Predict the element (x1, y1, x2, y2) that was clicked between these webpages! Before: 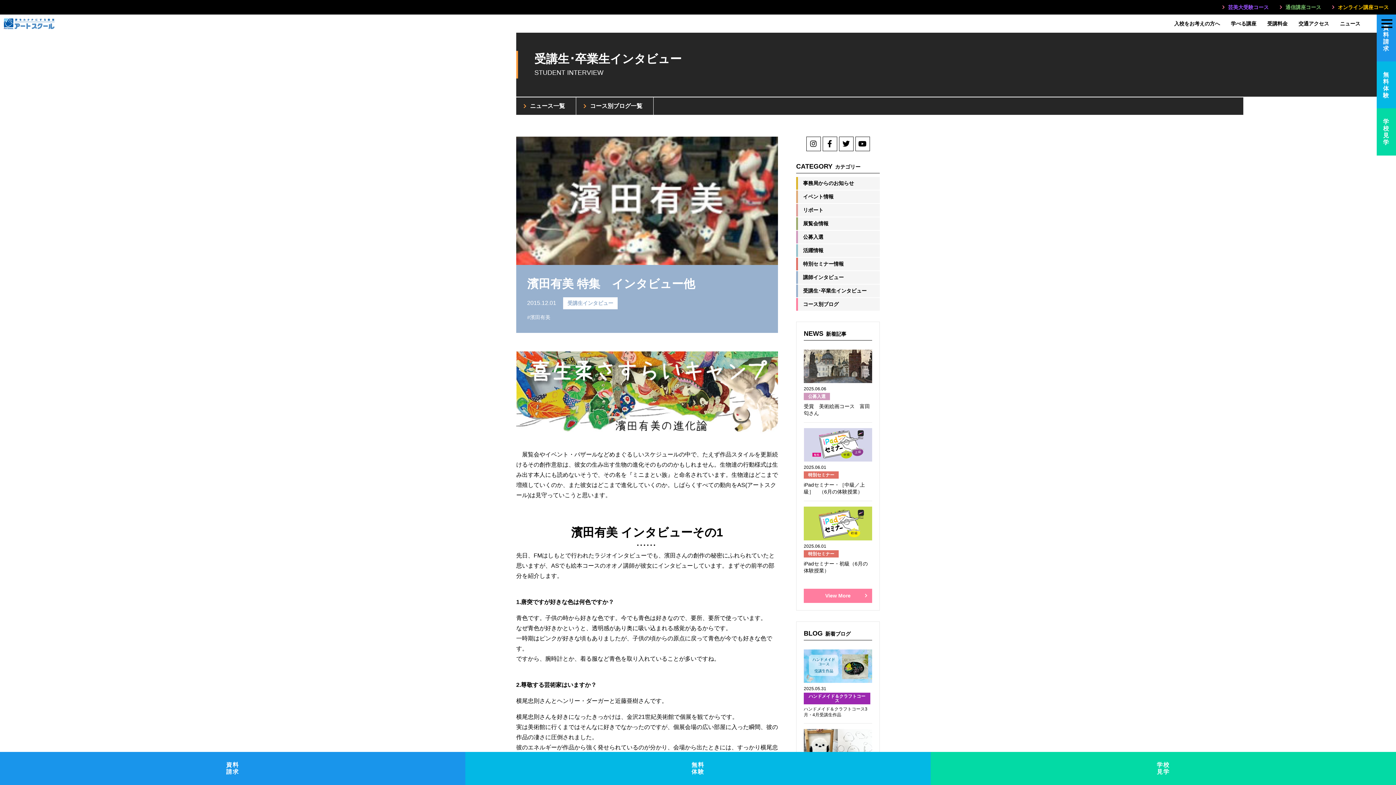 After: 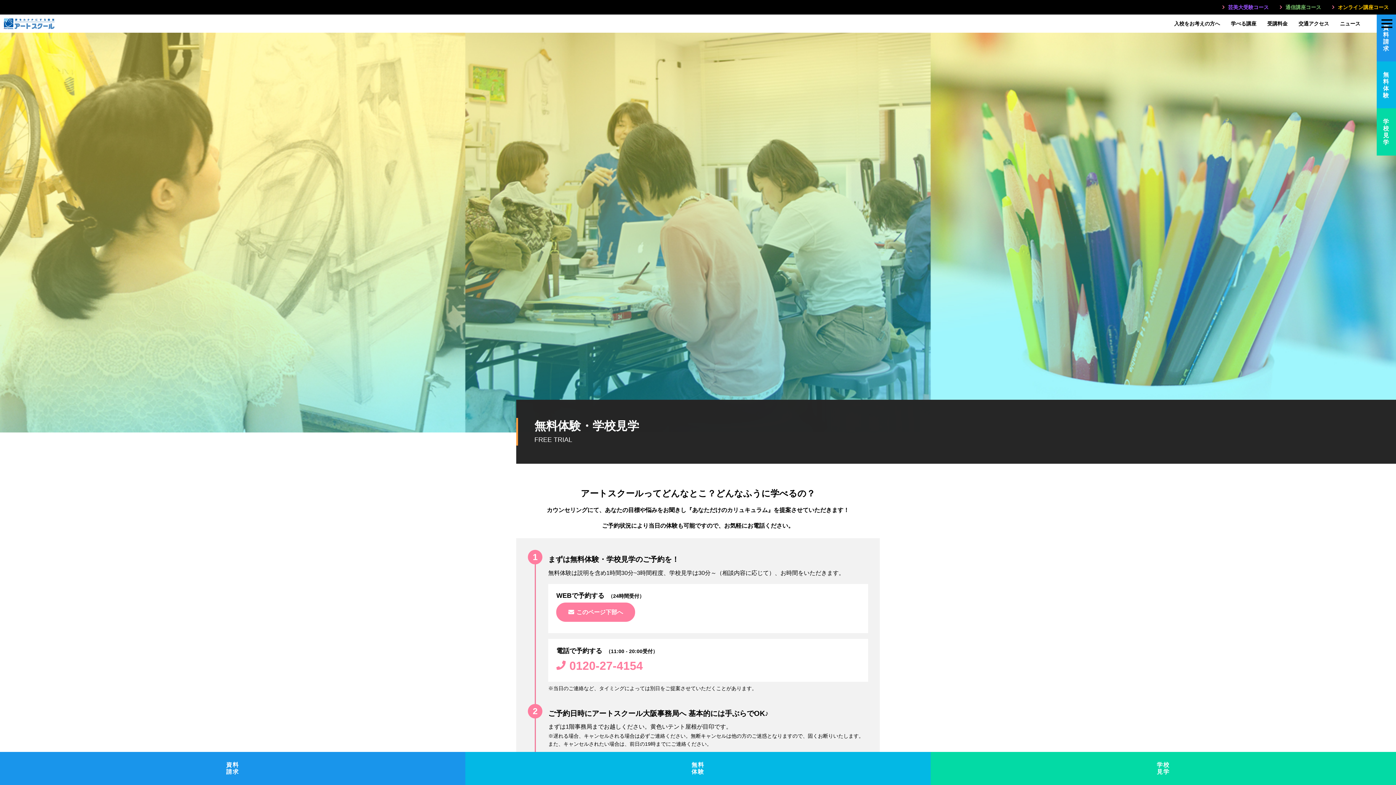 Action: bbox: (930, 752, 1396, 785) label: 学校
見学